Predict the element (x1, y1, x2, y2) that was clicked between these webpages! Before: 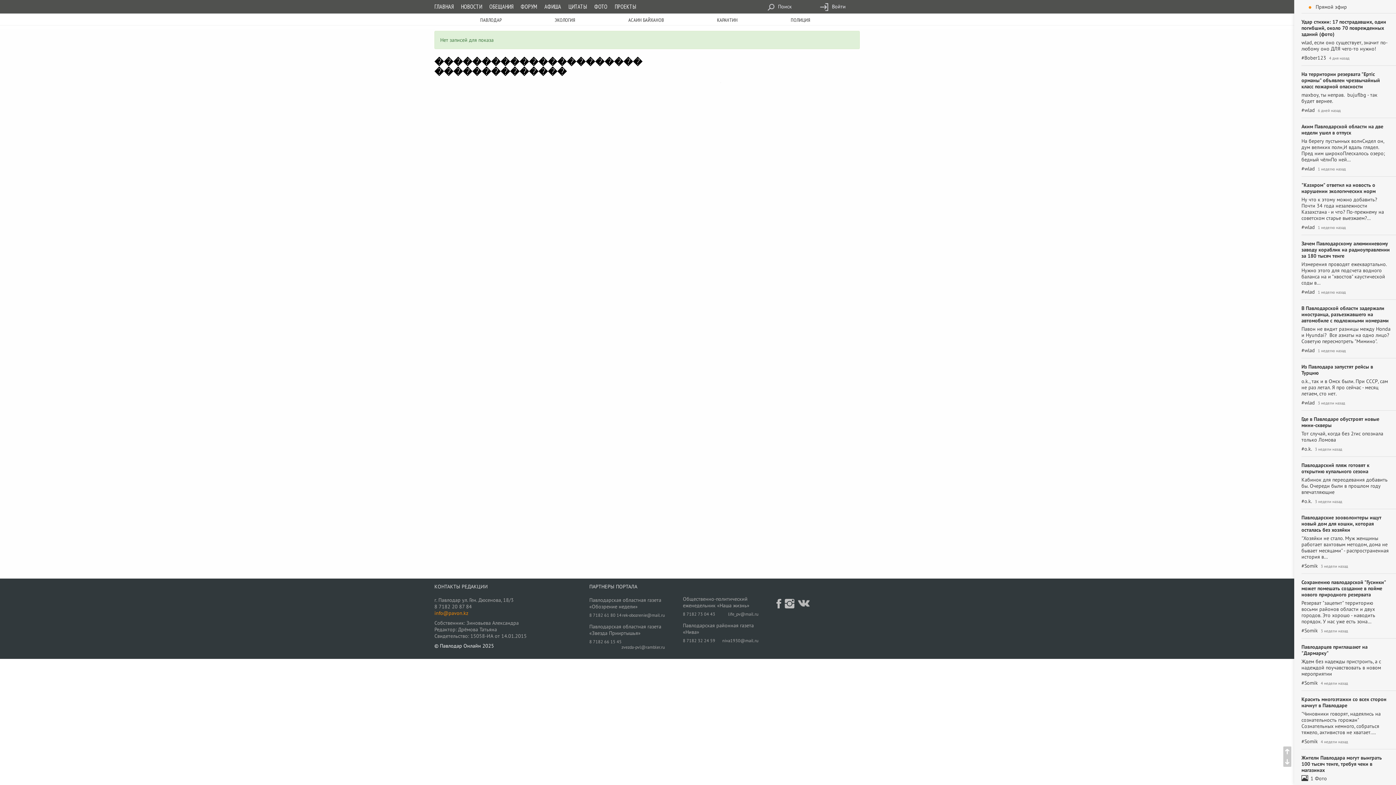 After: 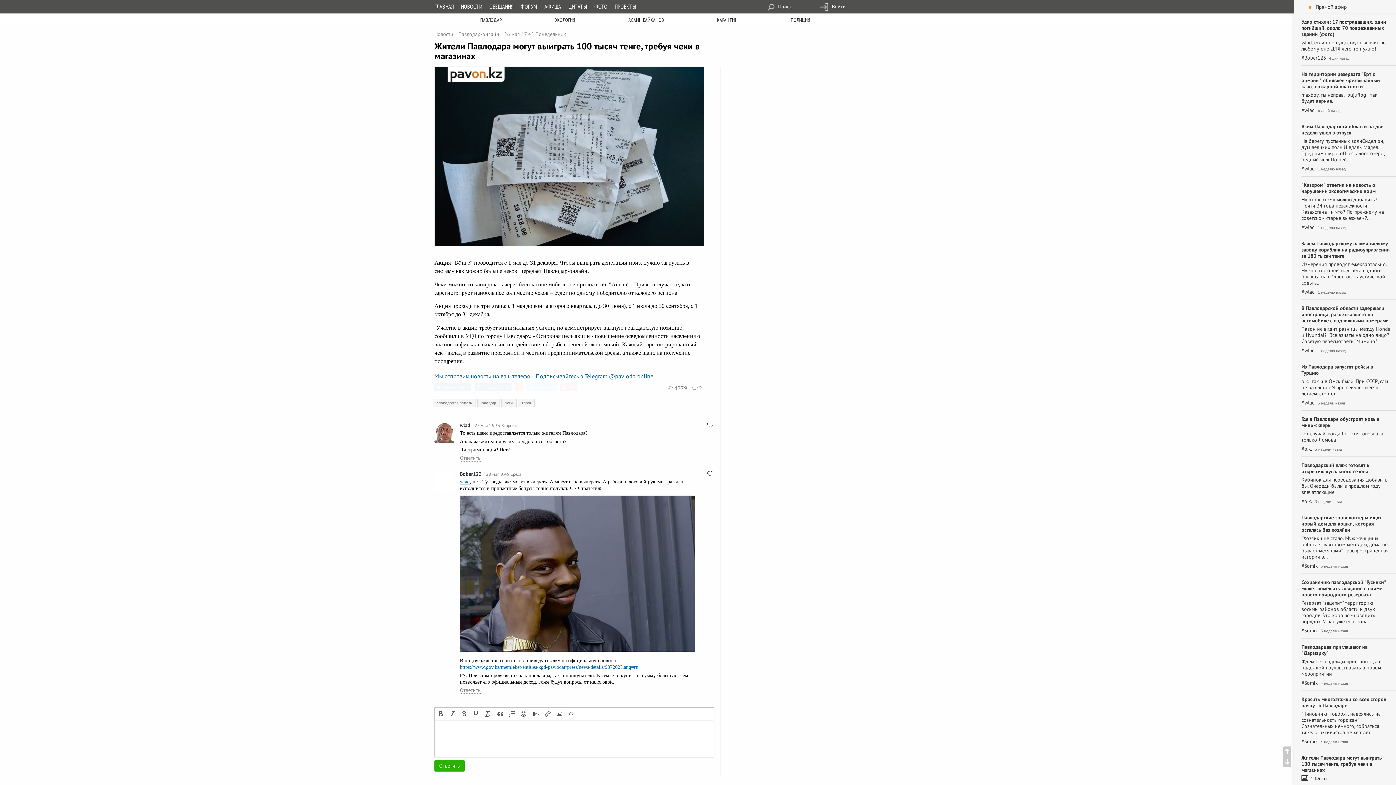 Action: label: Жители Павлодара могут выиграть 100 тысяч тенге, требуя чеки в магазинах bbox: (1301, 754, 1382, 773)